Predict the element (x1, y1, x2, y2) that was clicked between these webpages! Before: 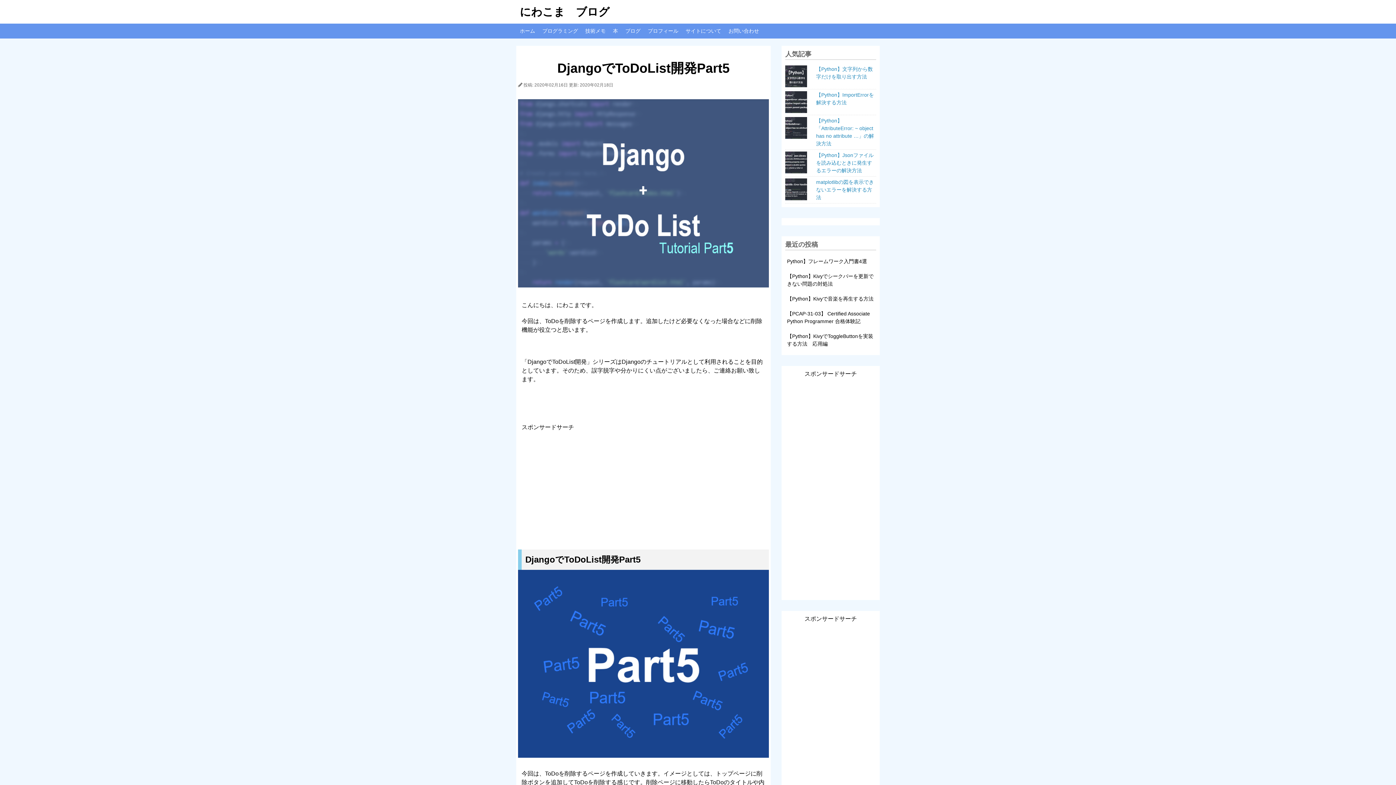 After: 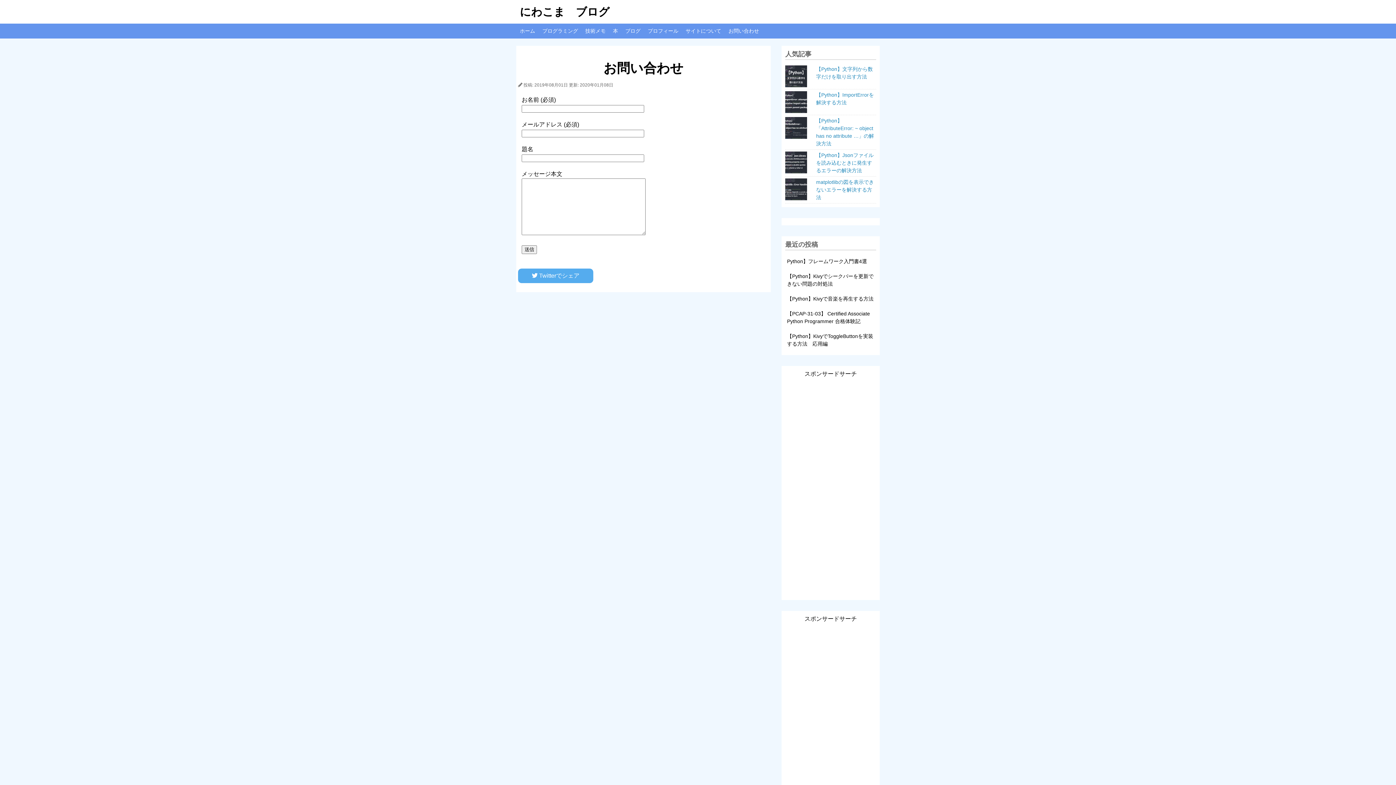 Action: bbox: (725, 23, 762, 38) label: お問い合わせ